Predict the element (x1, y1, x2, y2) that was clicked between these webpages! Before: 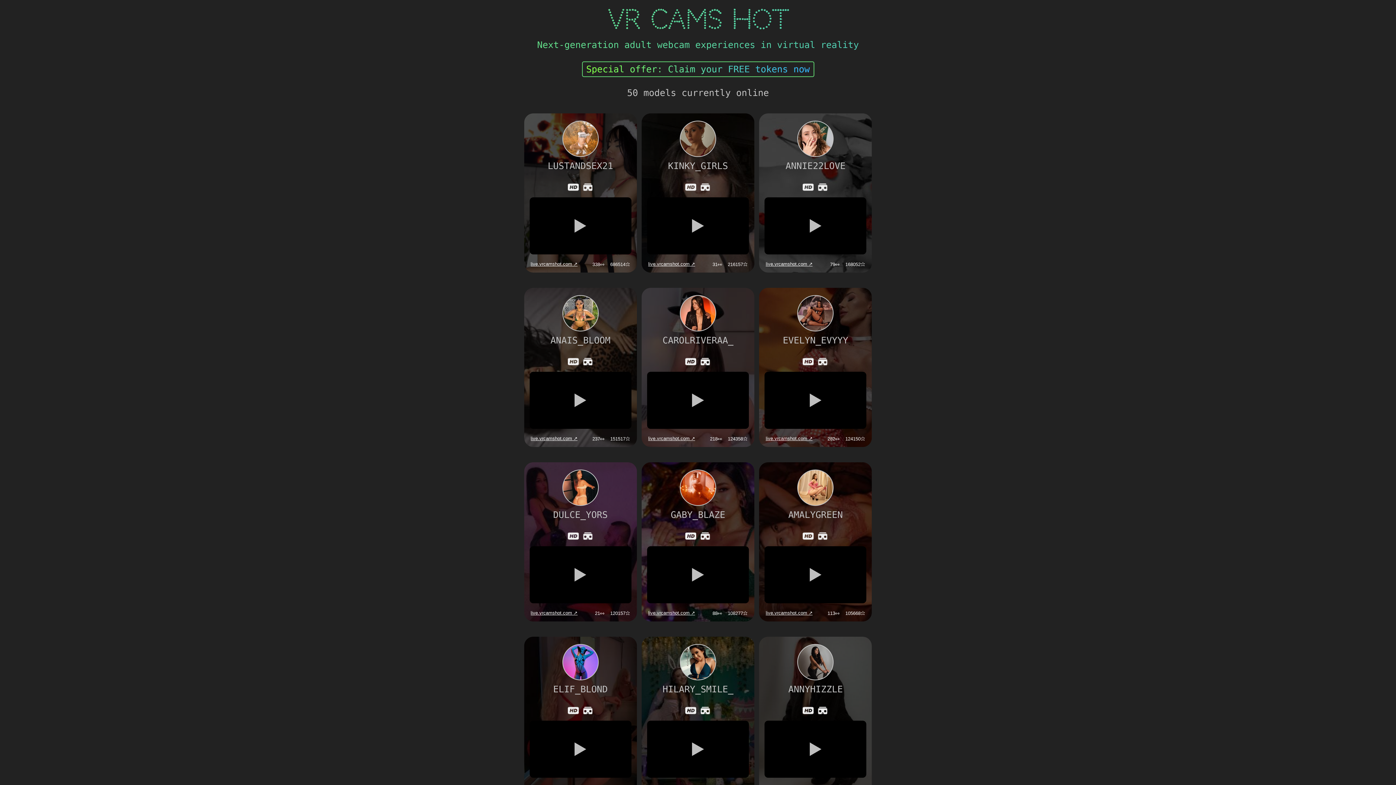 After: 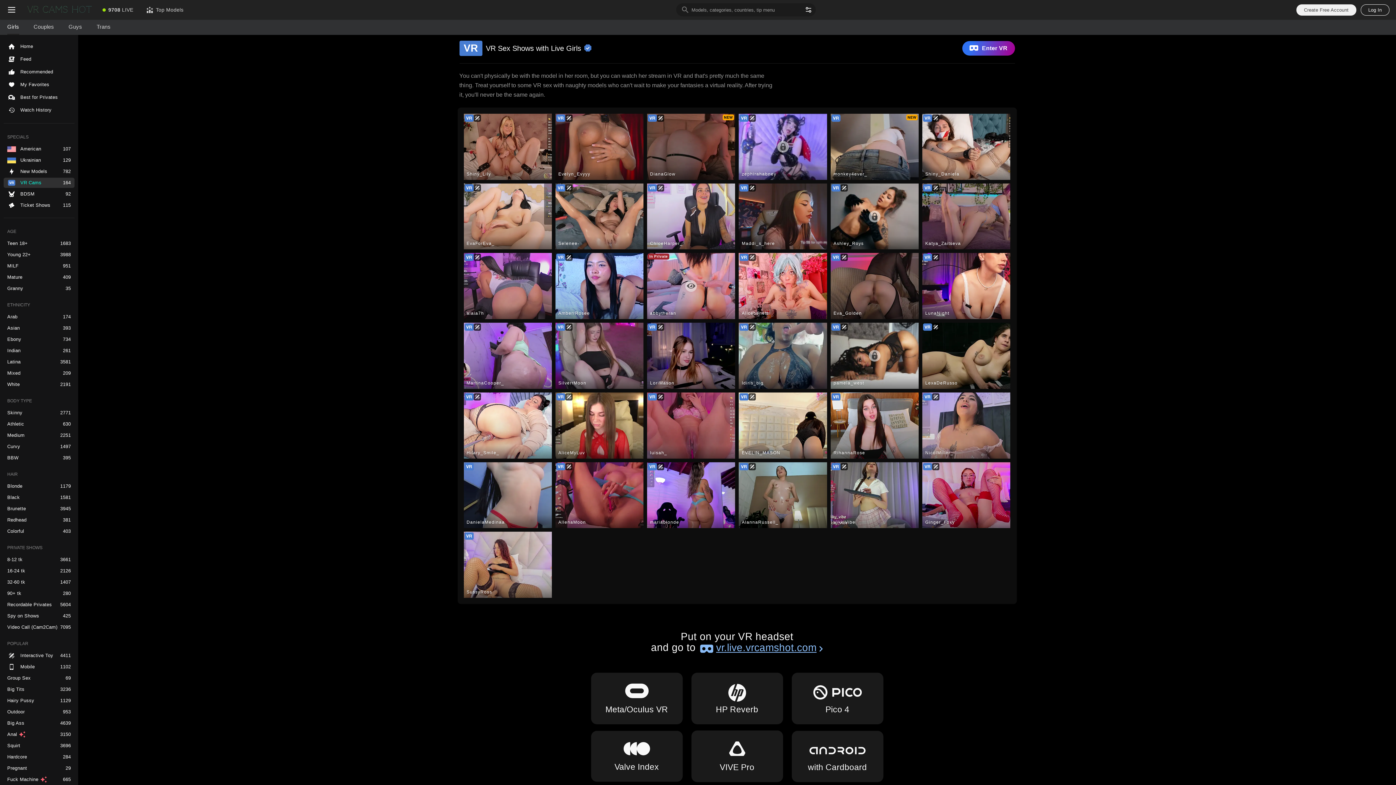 Action: bbox: (582, 61, 814, 77) label: Special offer: Claim your FREE tokens now